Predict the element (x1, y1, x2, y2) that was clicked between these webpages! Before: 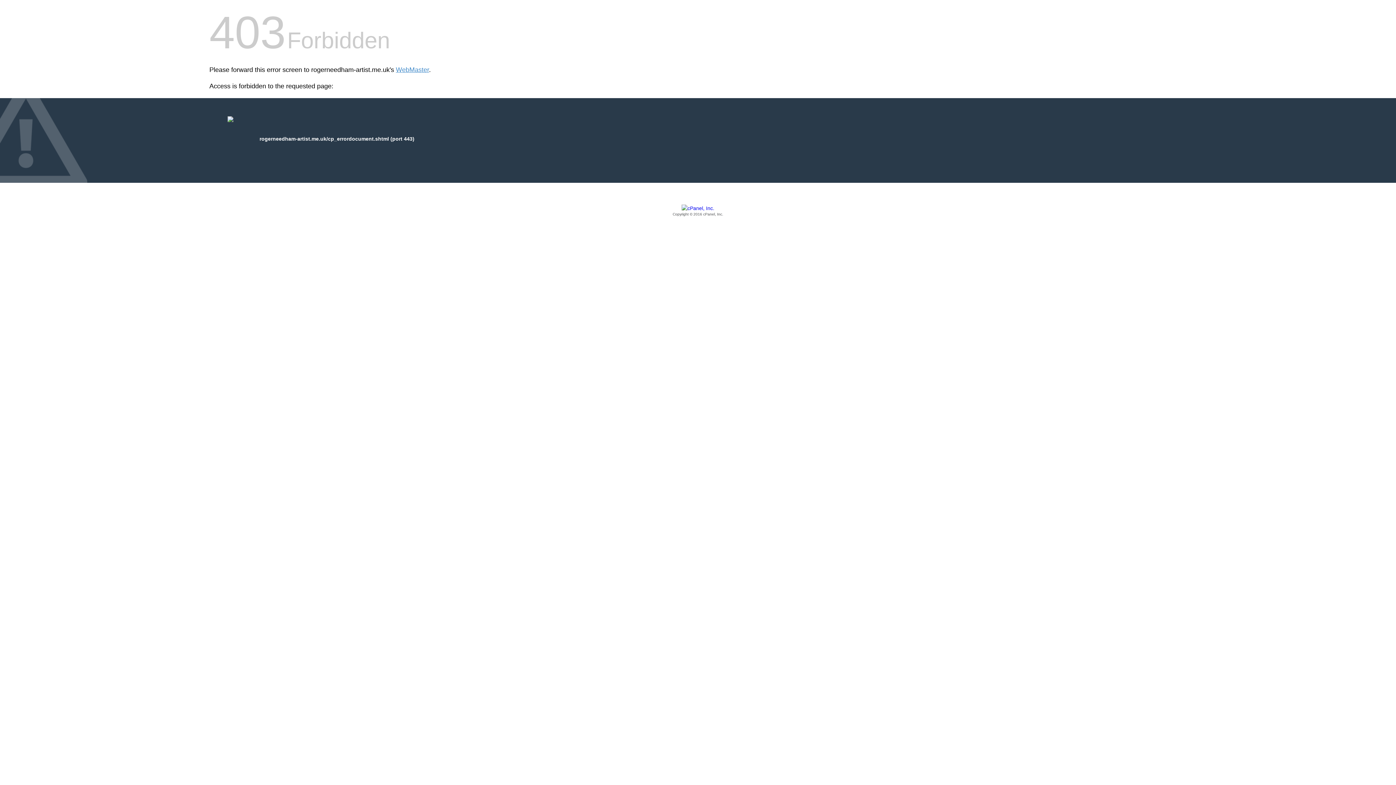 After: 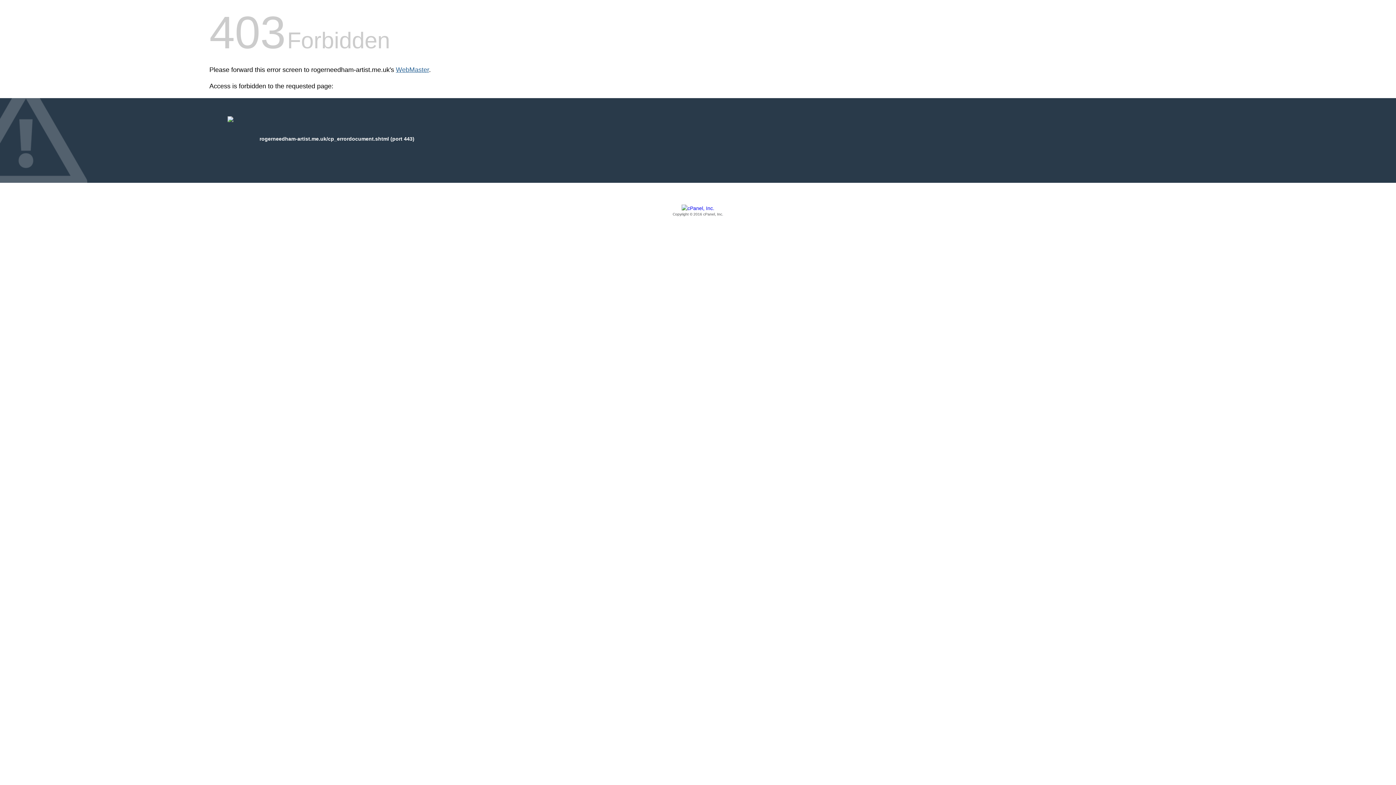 Action: bbox: (396, 66, 429, 73) label: WebMaster